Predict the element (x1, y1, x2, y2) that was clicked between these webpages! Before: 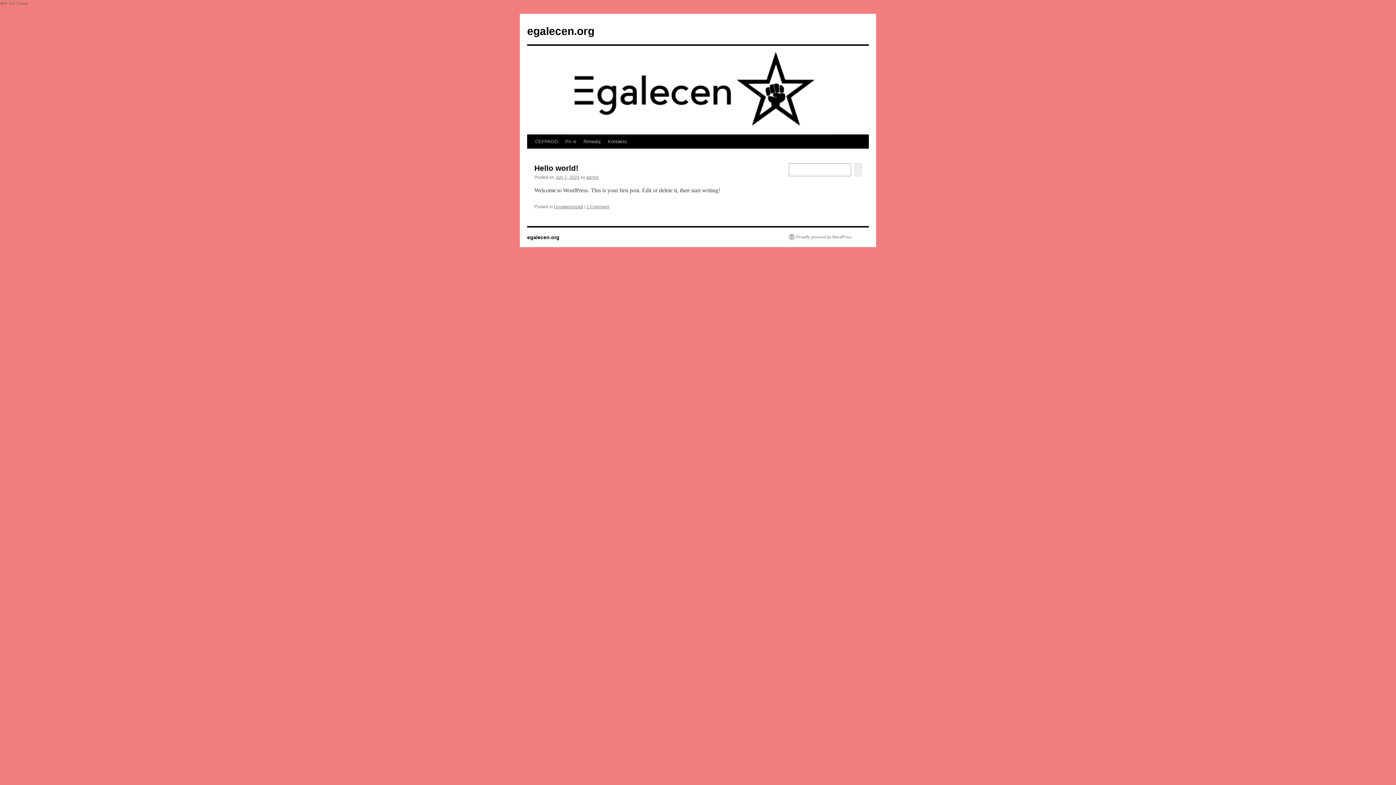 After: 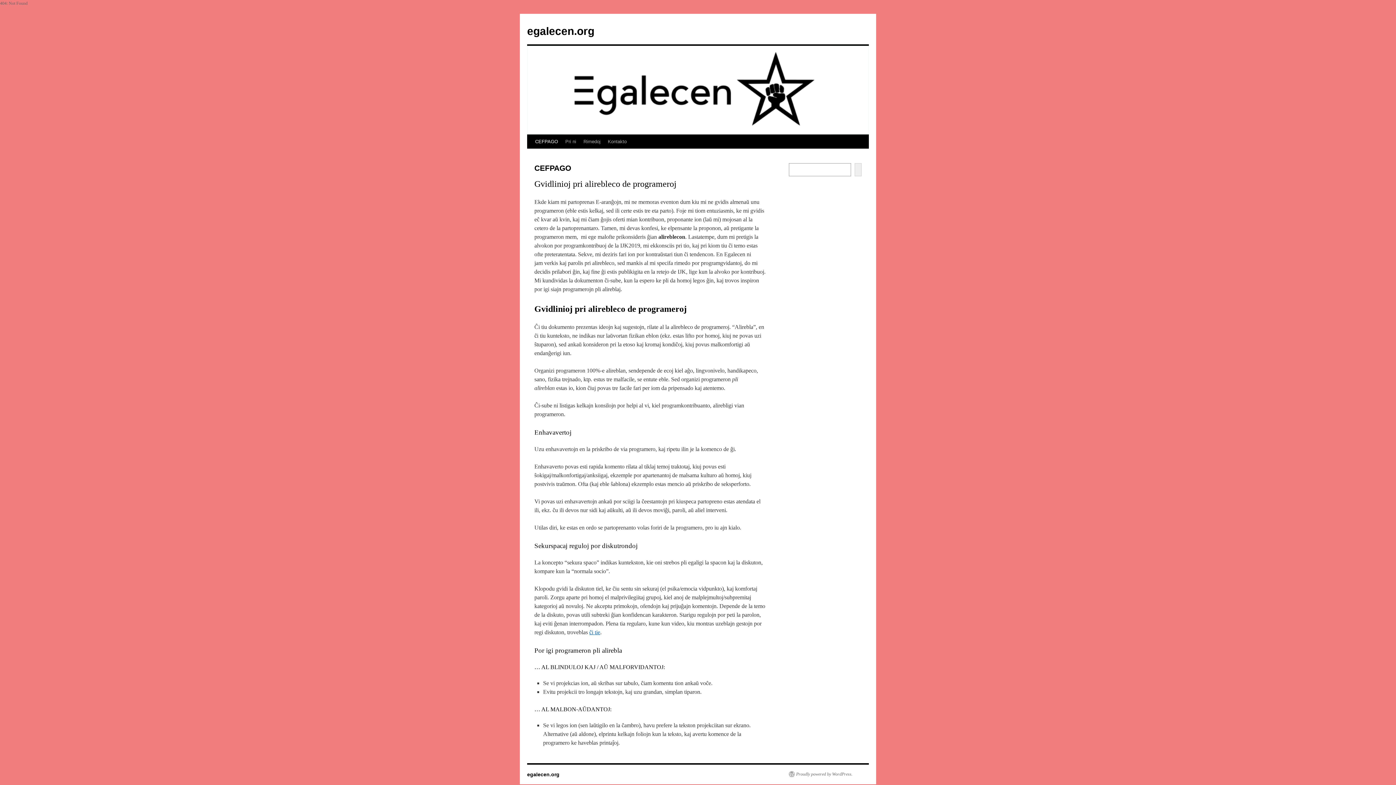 Action: bbox: (527, 234, 559, 240) label: egalecen.org